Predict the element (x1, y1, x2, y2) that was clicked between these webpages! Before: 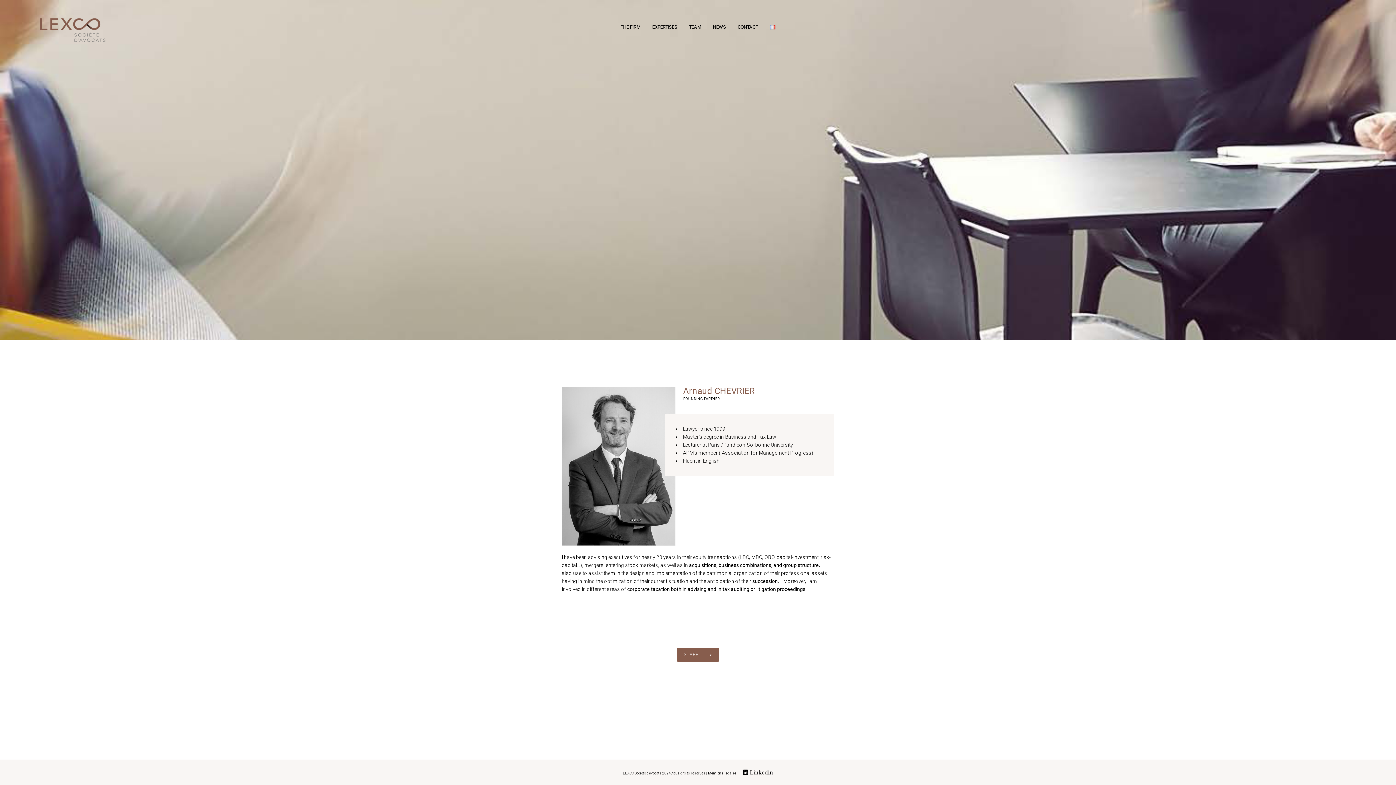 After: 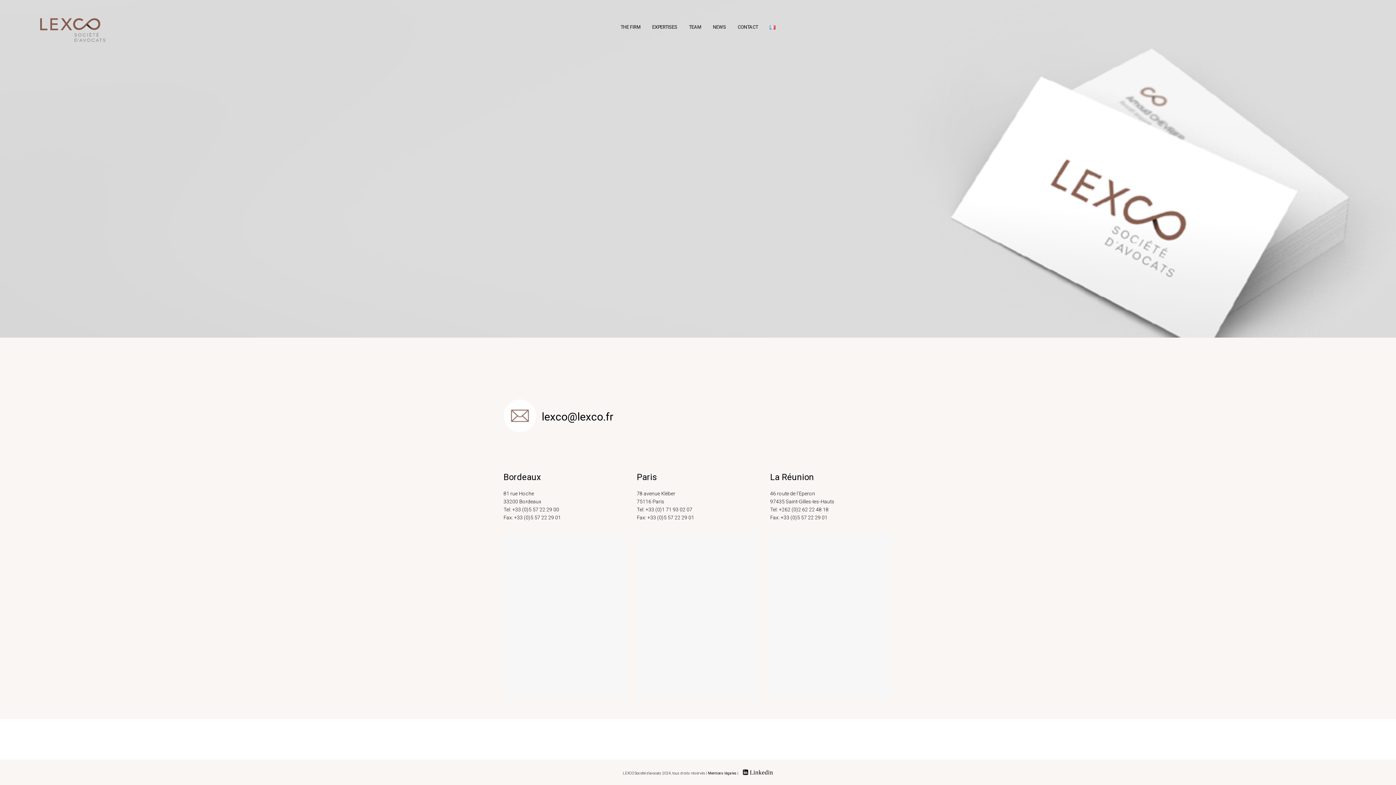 Action: label: CONTACT bbox: (732, 0, 764, 54)